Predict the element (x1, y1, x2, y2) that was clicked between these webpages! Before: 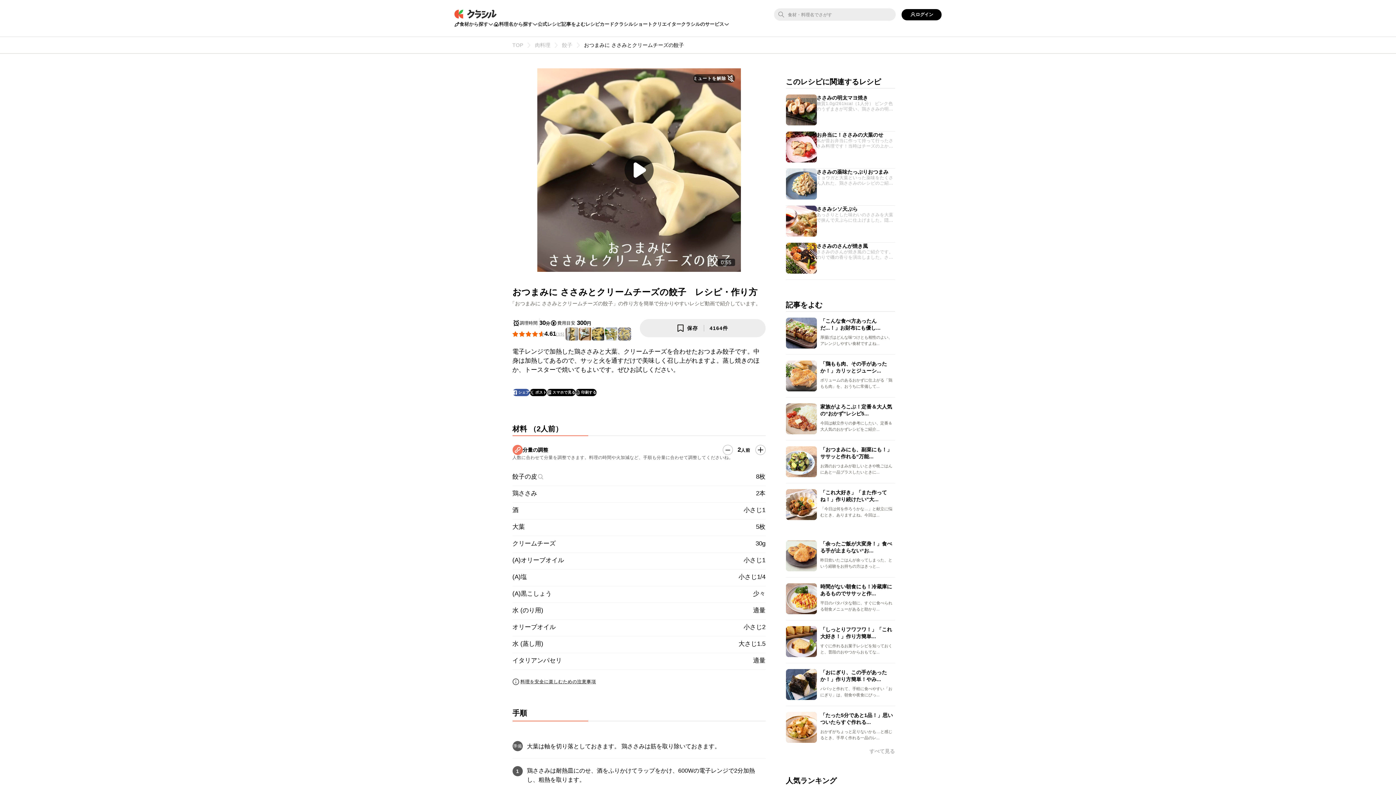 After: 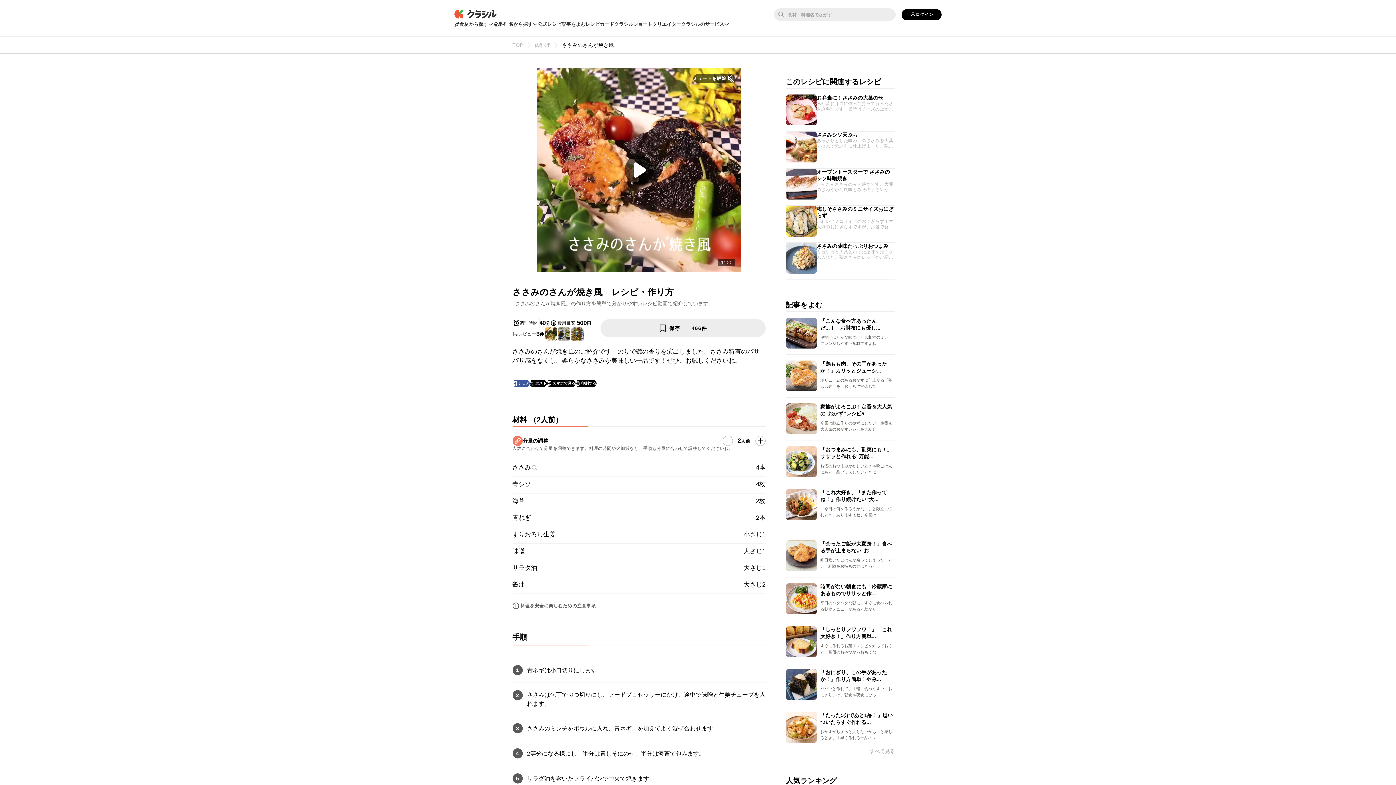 Action: label: ささみのさんが焼き風
ささみのさんが焼き風のご紹介です。のりで磯の香りを演出しました。ささみ特有のパサパサ感をなくし、柔らかなささみが美味しい一品です！ぜひ、お試しくださいね。 bbox: (786, 242, 895, 273)